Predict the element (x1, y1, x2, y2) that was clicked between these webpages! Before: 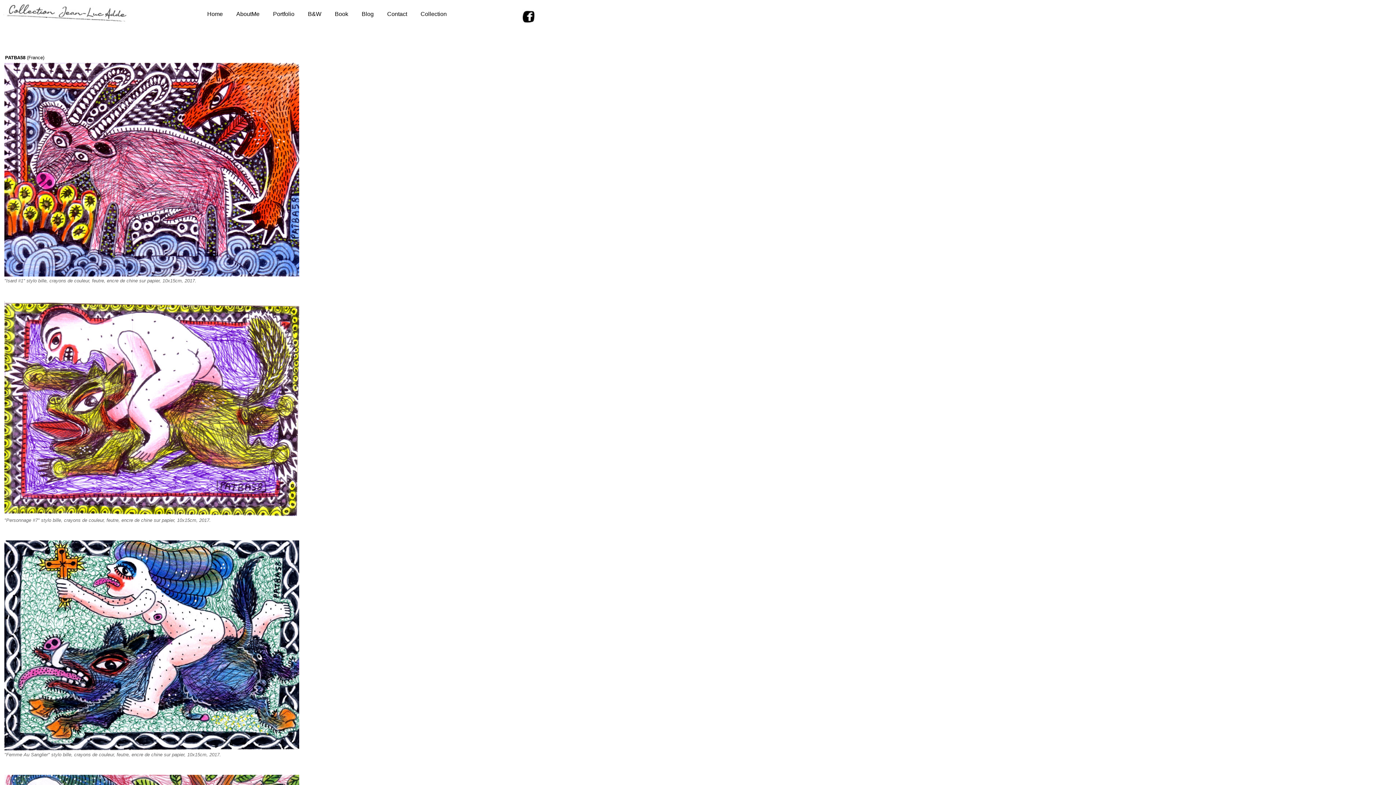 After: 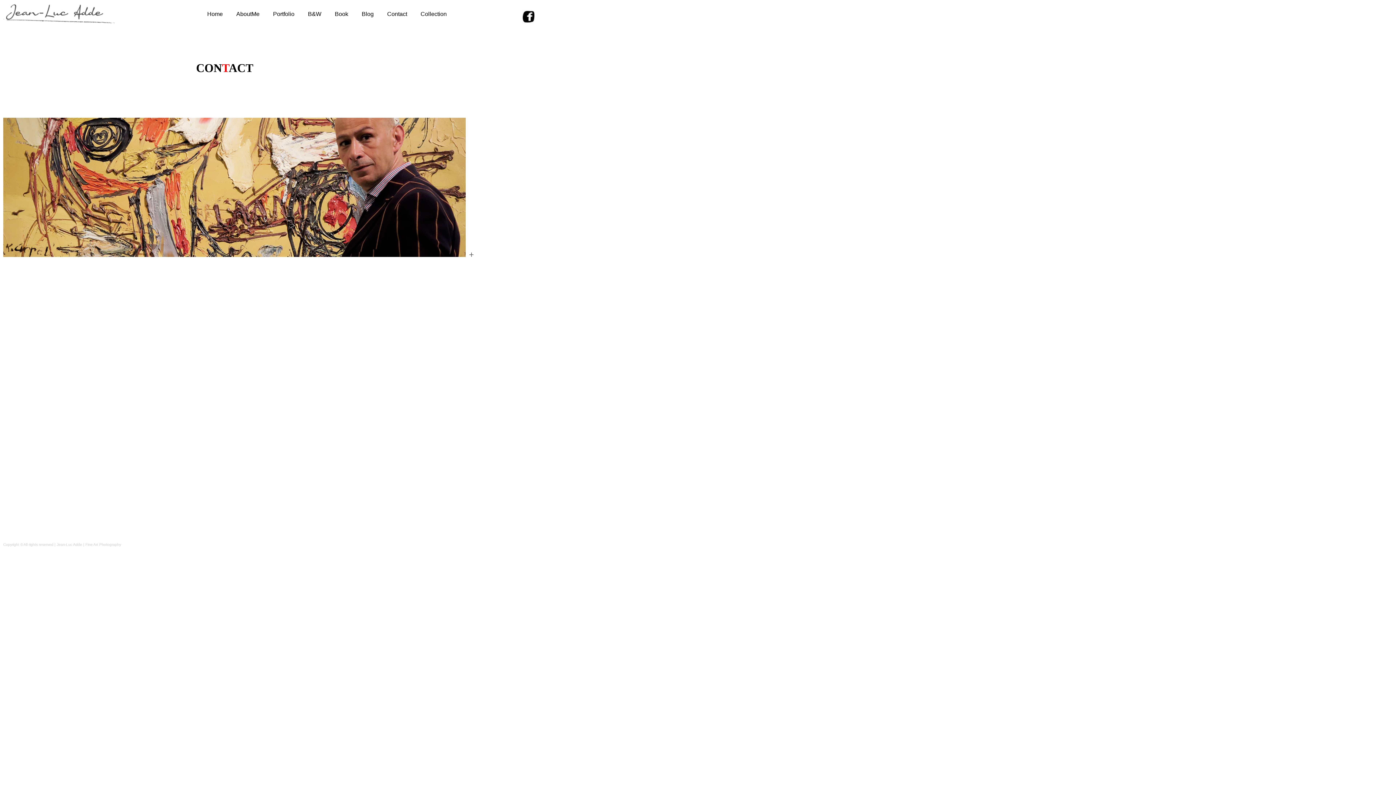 Action: label: Contact bbox: (387, 10, 407, 17)